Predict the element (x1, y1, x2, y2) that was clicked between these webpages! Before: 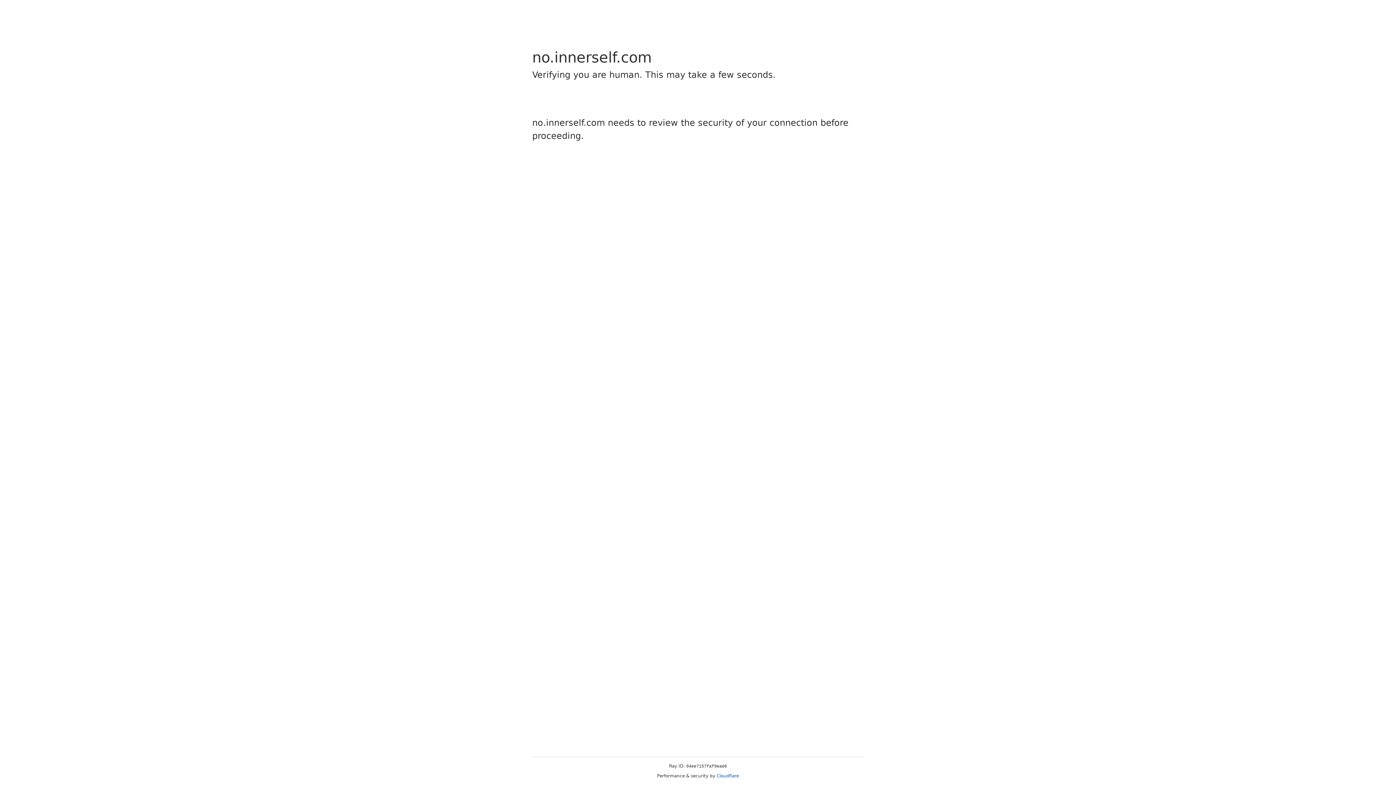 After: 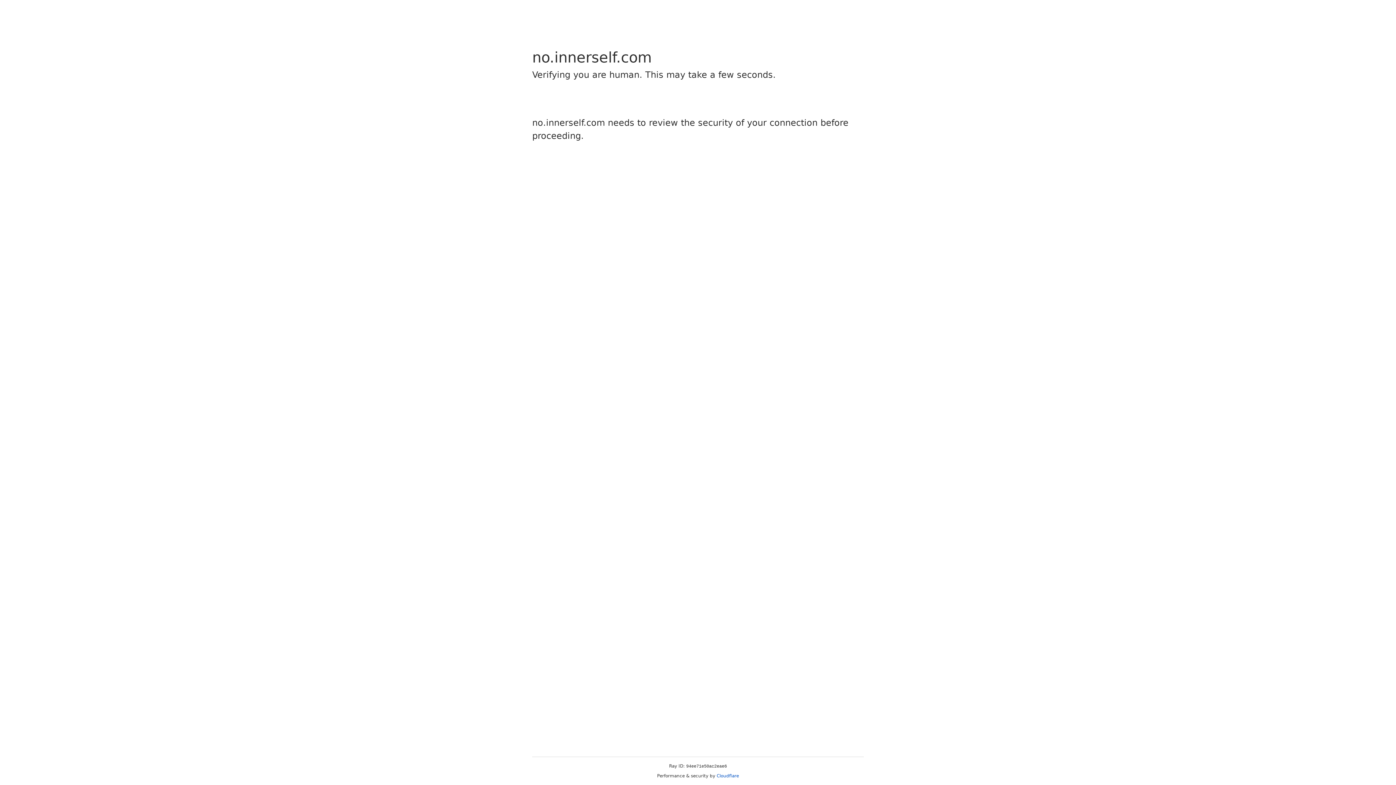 Action: bbox: (716, 773, 739, 778) label: Cloudflare